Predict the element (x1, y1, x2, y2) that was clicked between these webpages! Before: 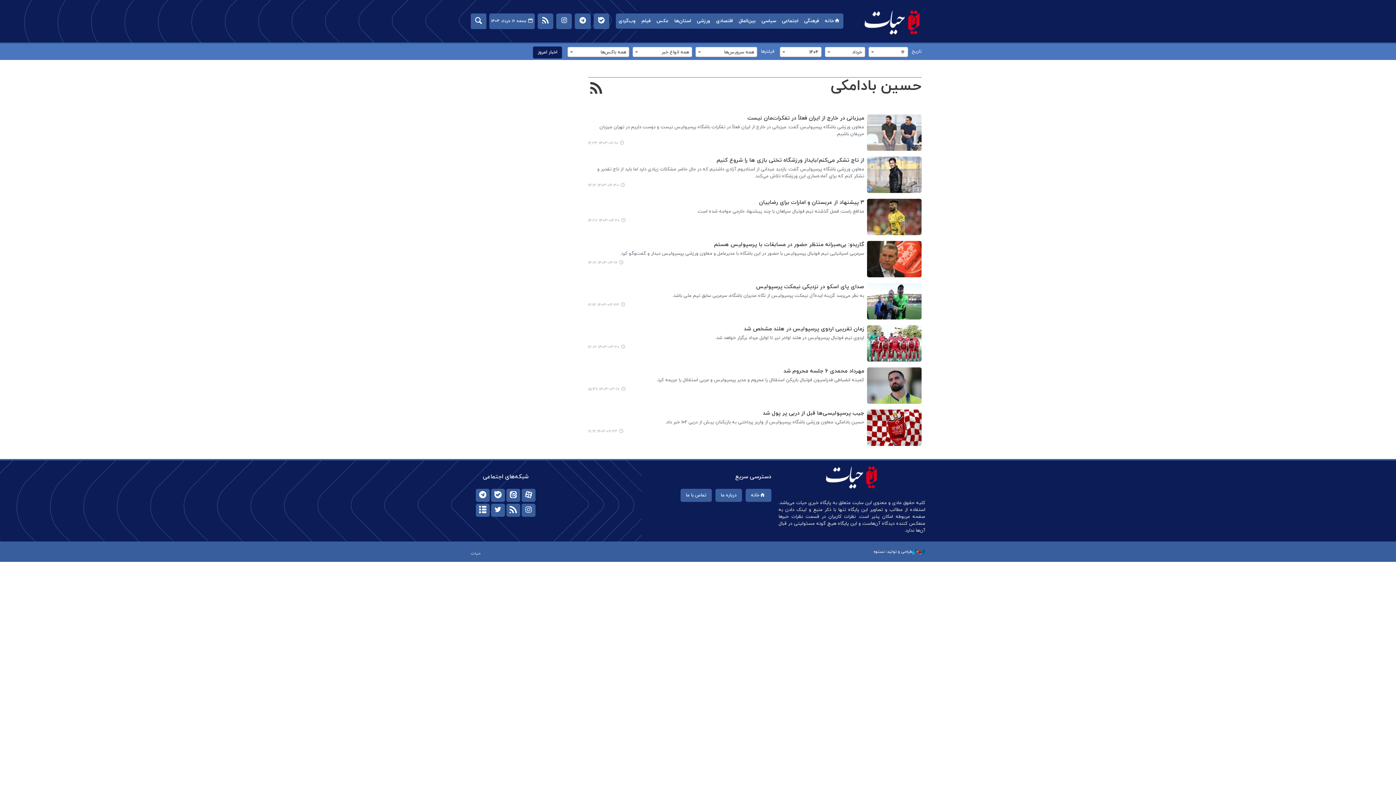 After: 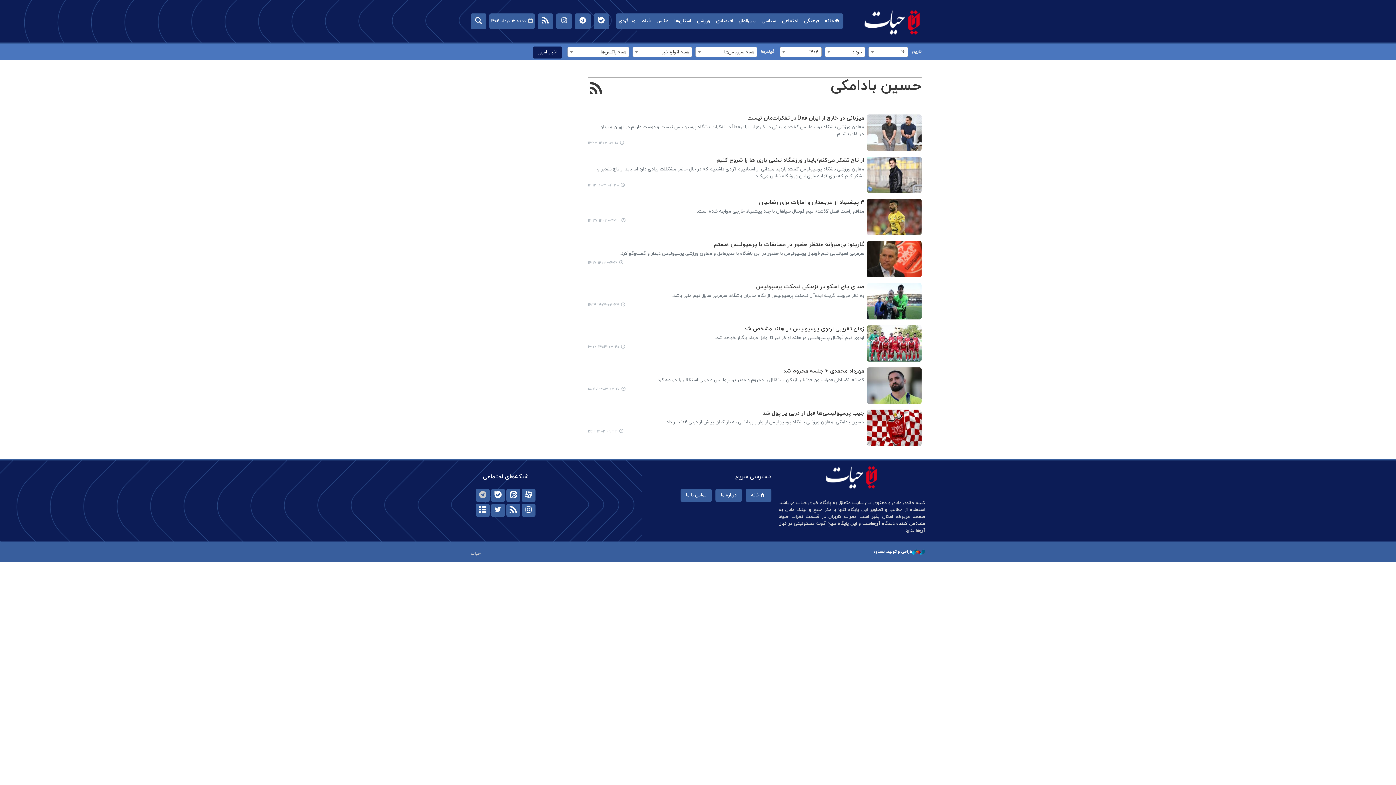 Action: bbox: (475, 489, 489, 502)